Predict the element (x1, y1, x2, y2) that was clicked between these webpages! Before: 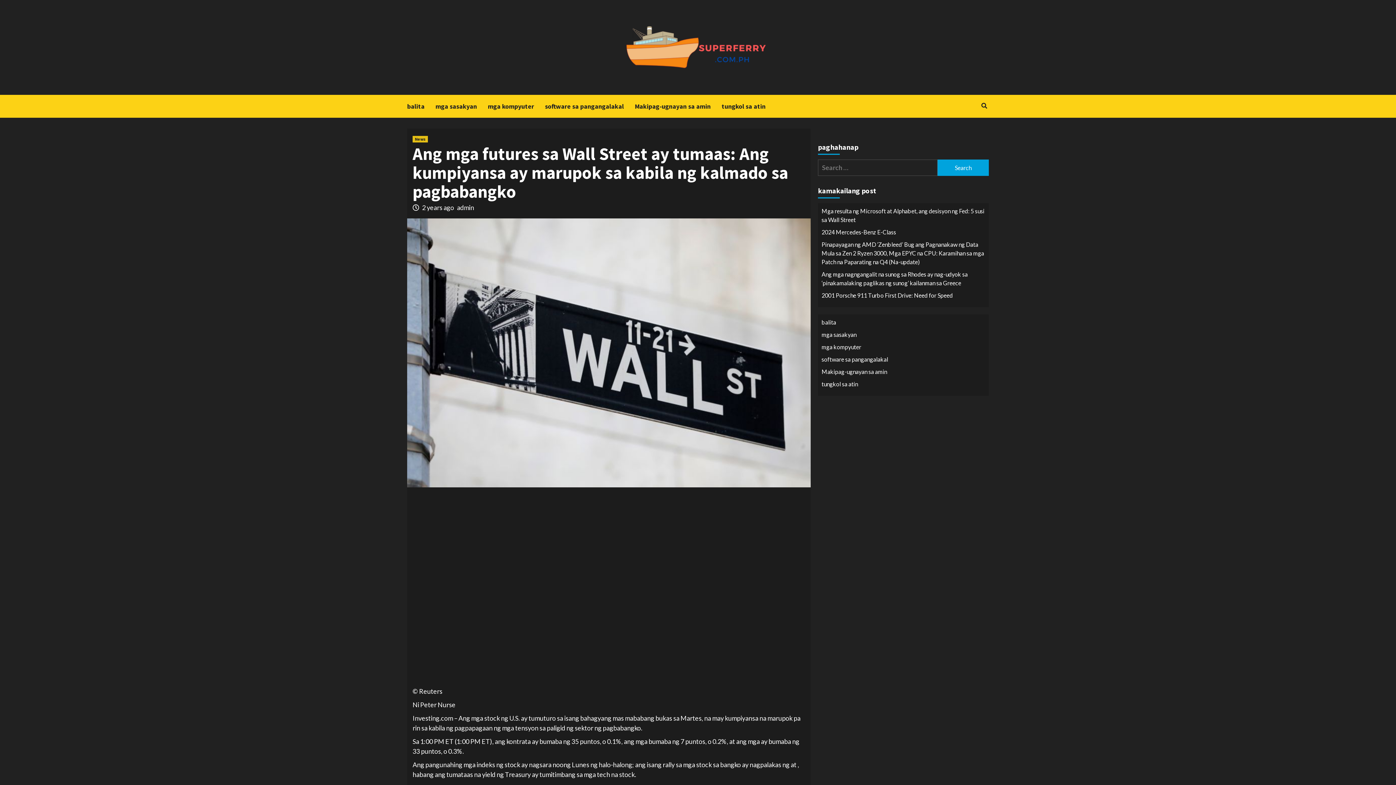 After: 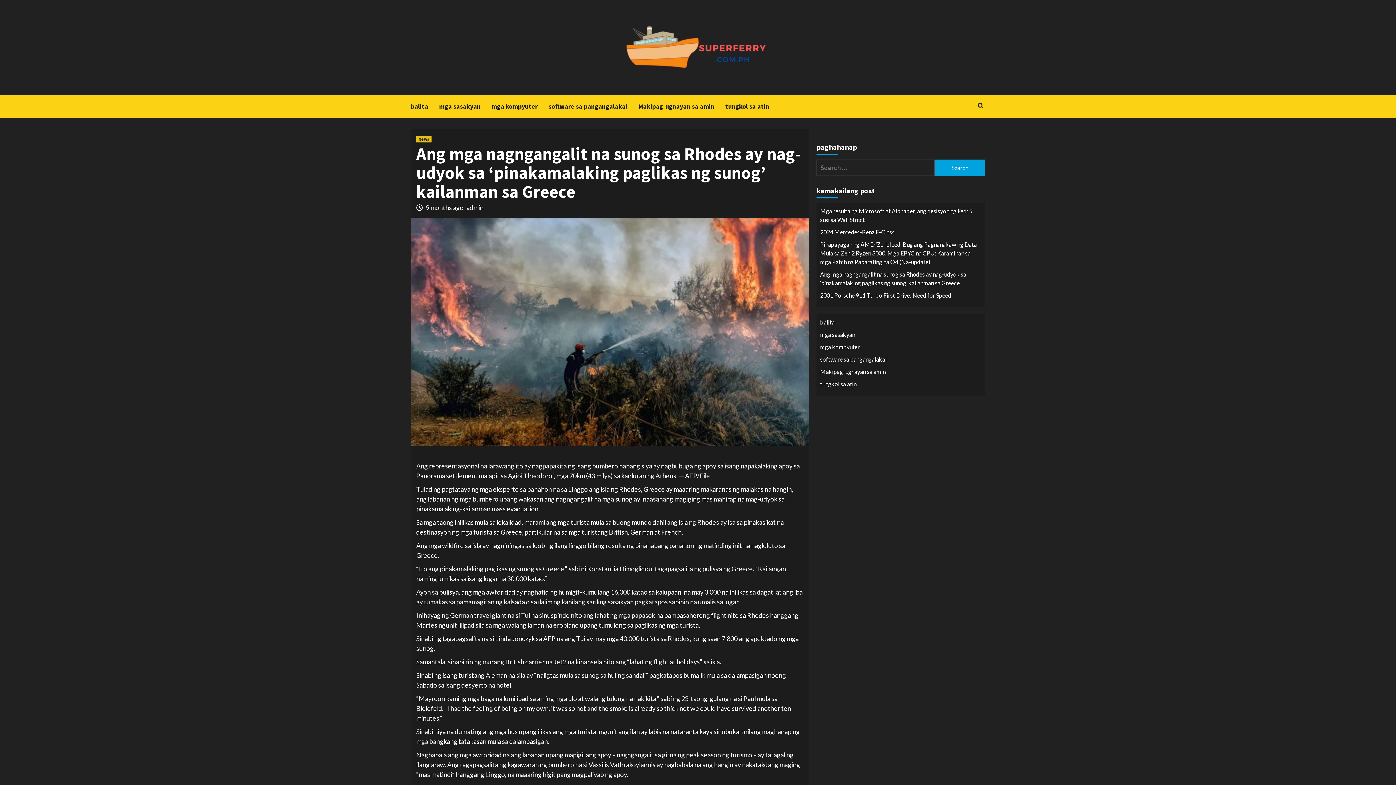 Action: bbox: (821, 270, 985, 291) label: Ang mga nagngangalit na sunog sa Rhodes ay nag-udyok sa ‘pinakamalaking paglikas ng sunog’ kailanman sa Greece